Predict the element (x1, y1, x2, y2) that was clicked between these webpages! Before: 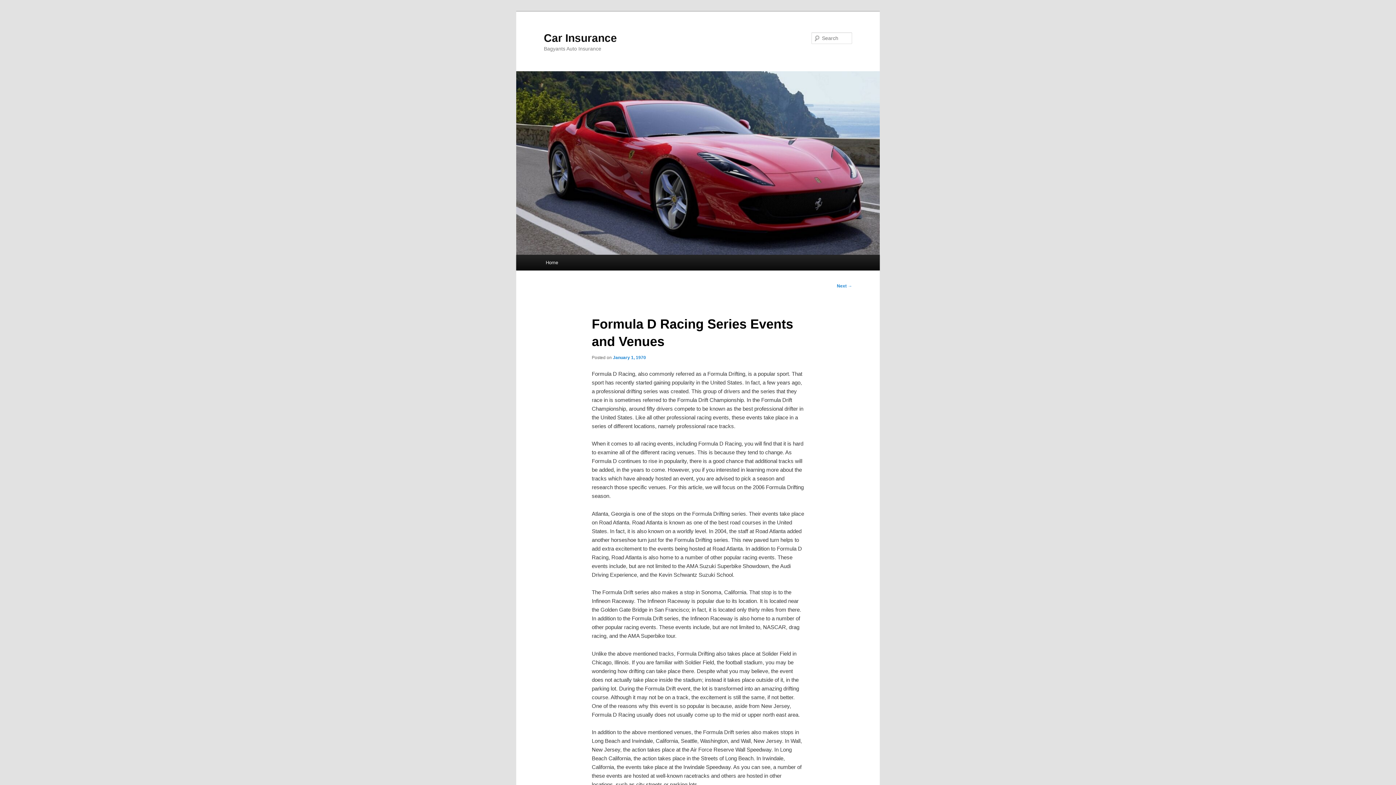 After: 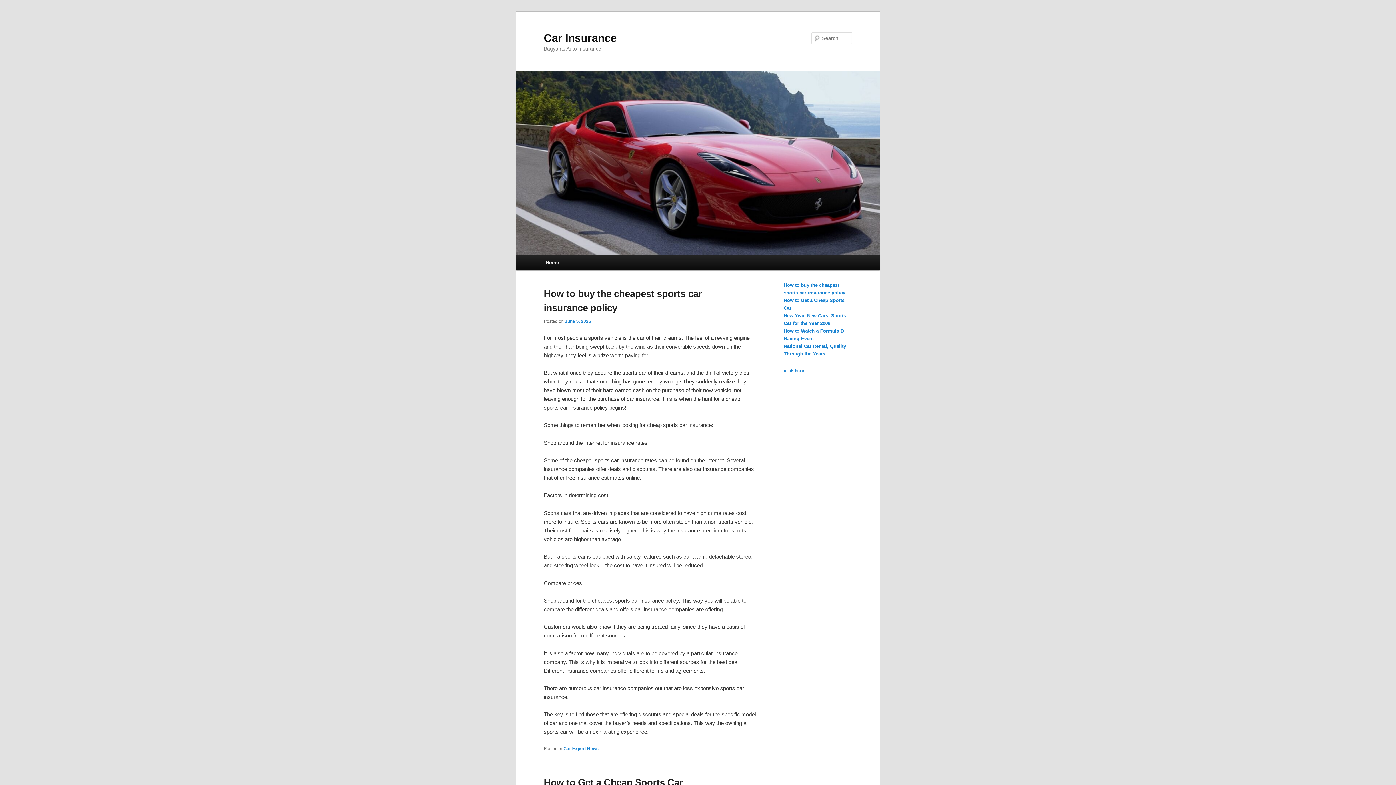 Action: bbox: (544, 31, 617, 43) label: Car Insurance